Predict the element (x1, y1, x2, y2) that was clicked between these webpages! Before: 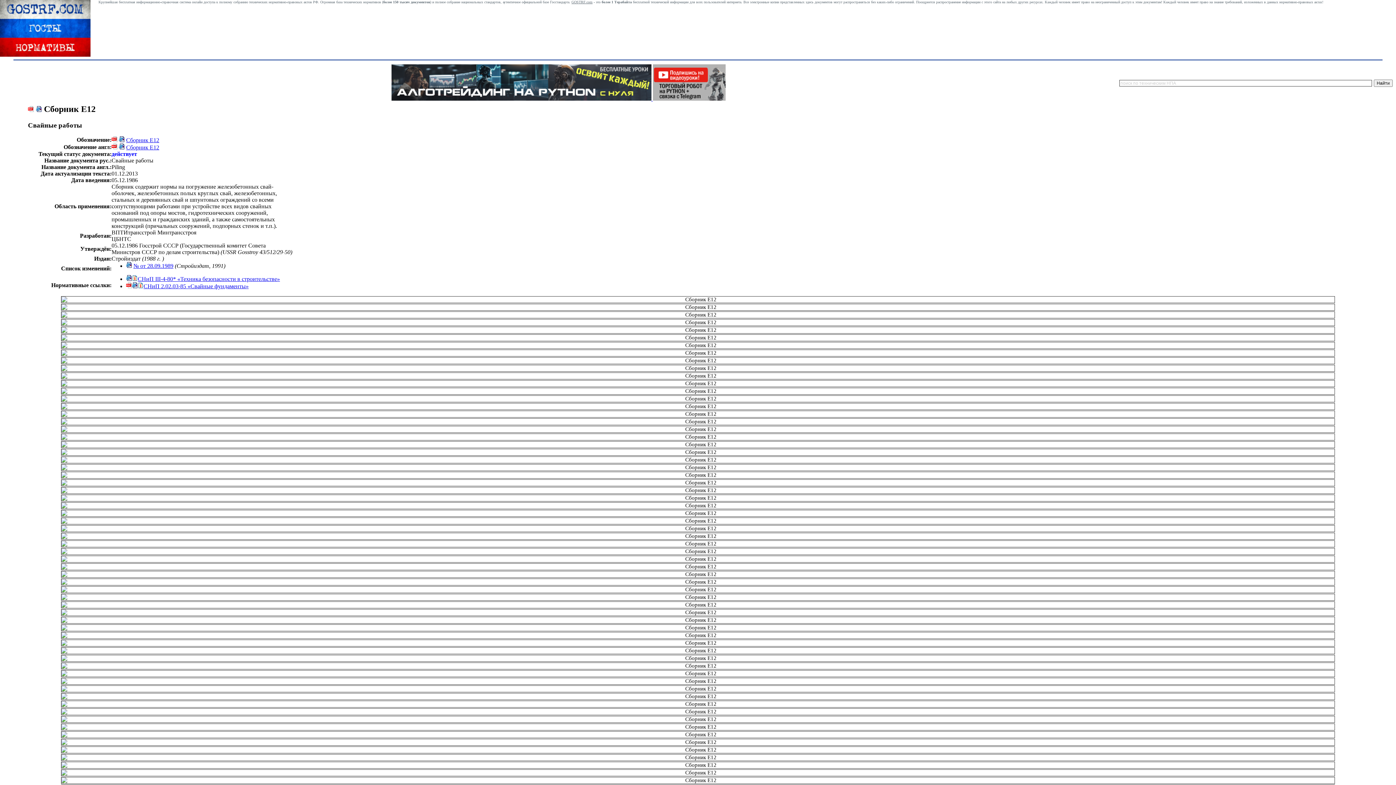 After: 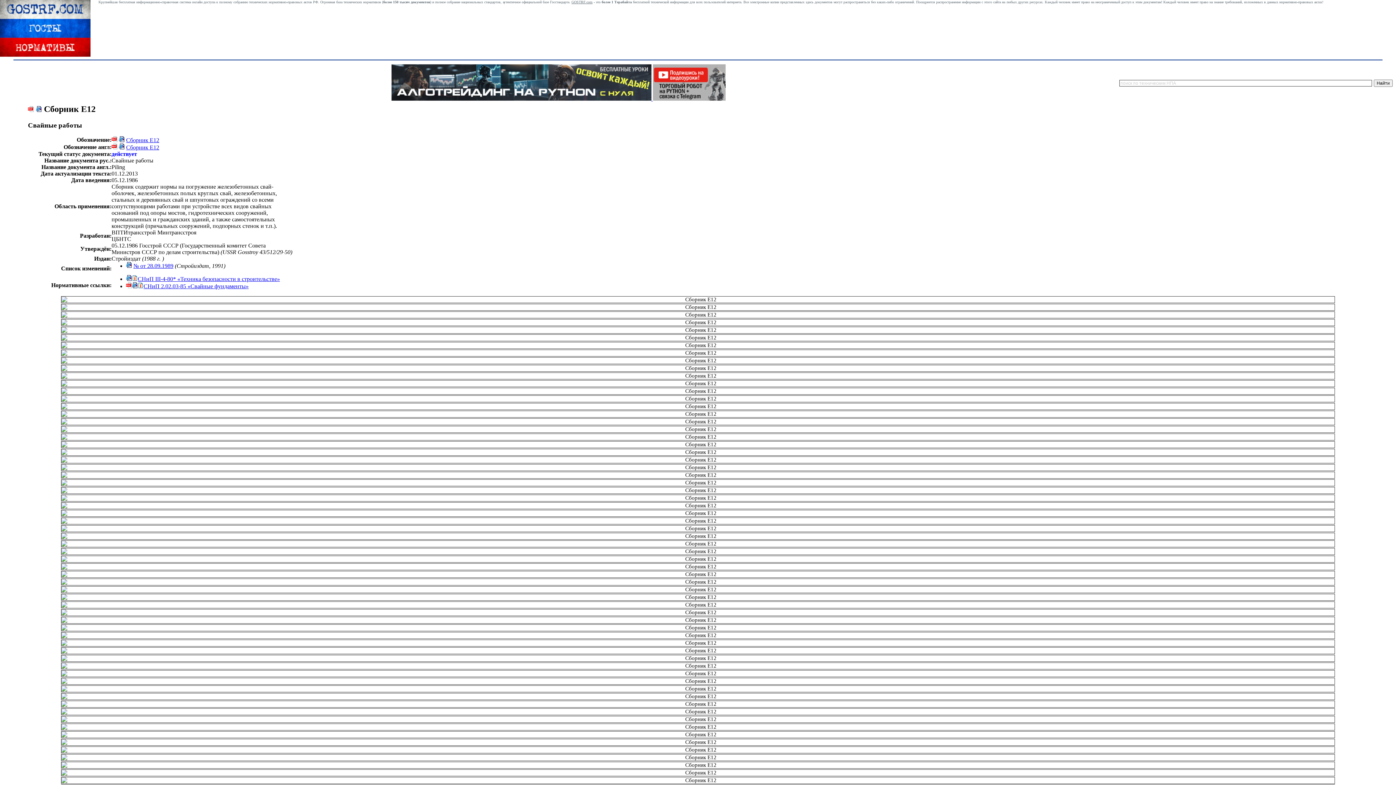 Action: bbox: (126, 283, 132, 289)